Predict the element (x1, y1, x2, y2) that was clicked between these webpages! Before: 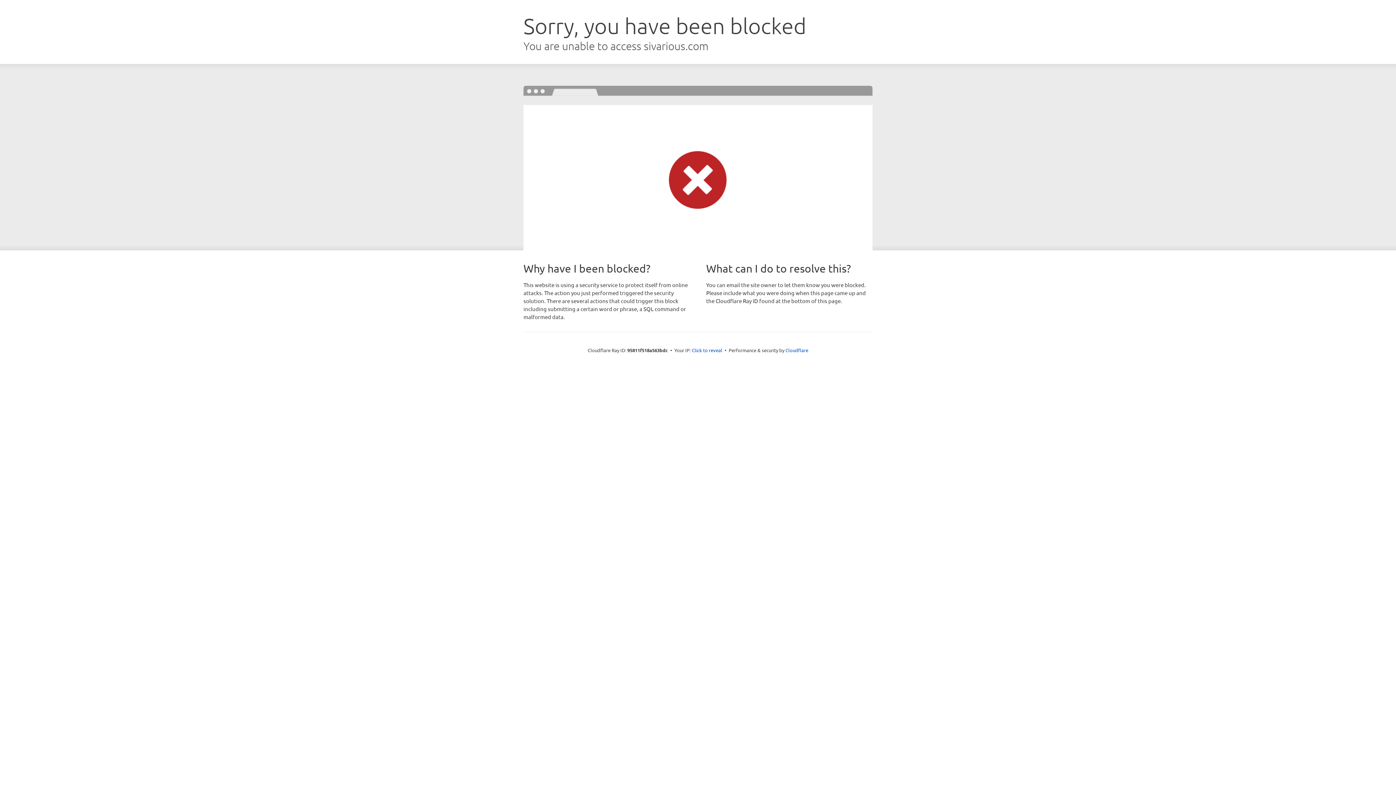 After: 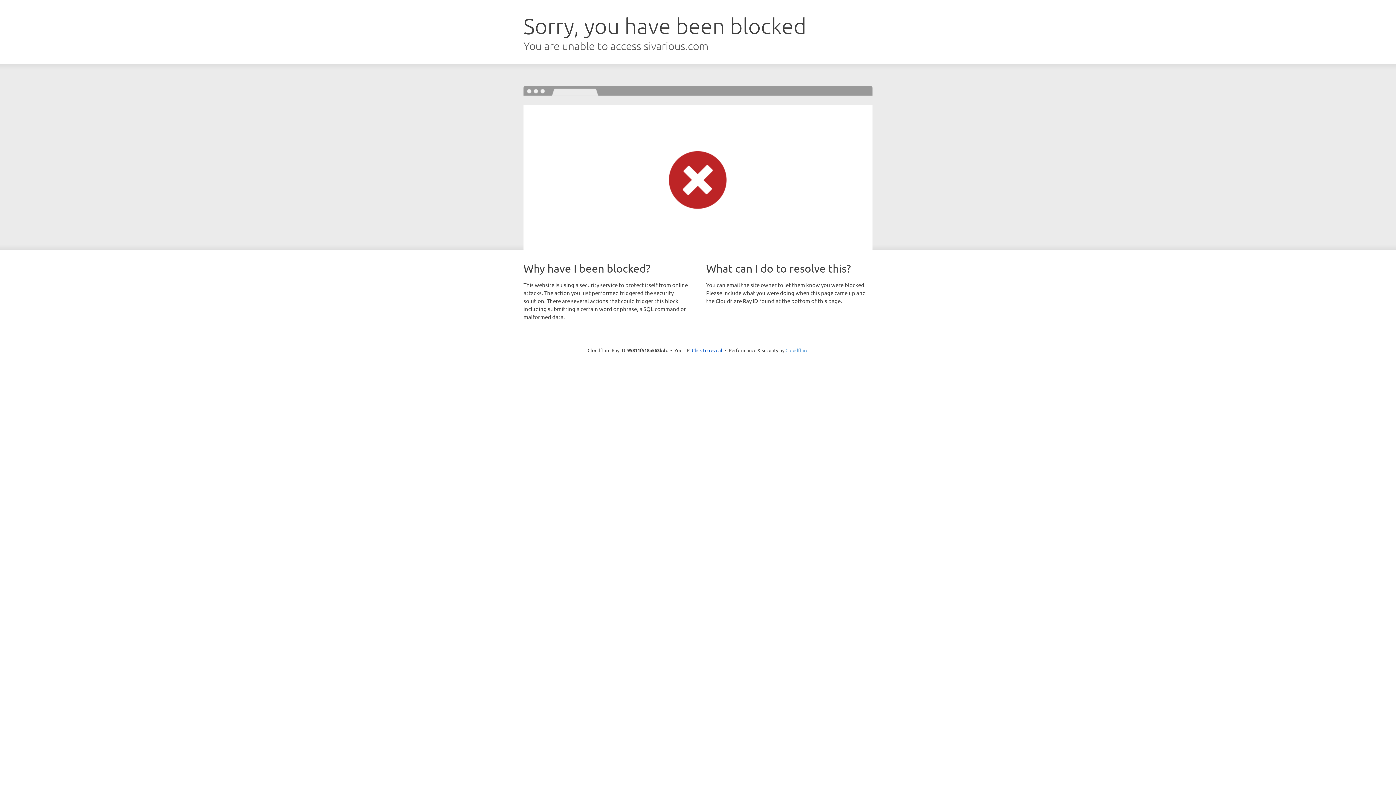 Action: label: Cloudflare bbox: (785, 347, 808, 353)